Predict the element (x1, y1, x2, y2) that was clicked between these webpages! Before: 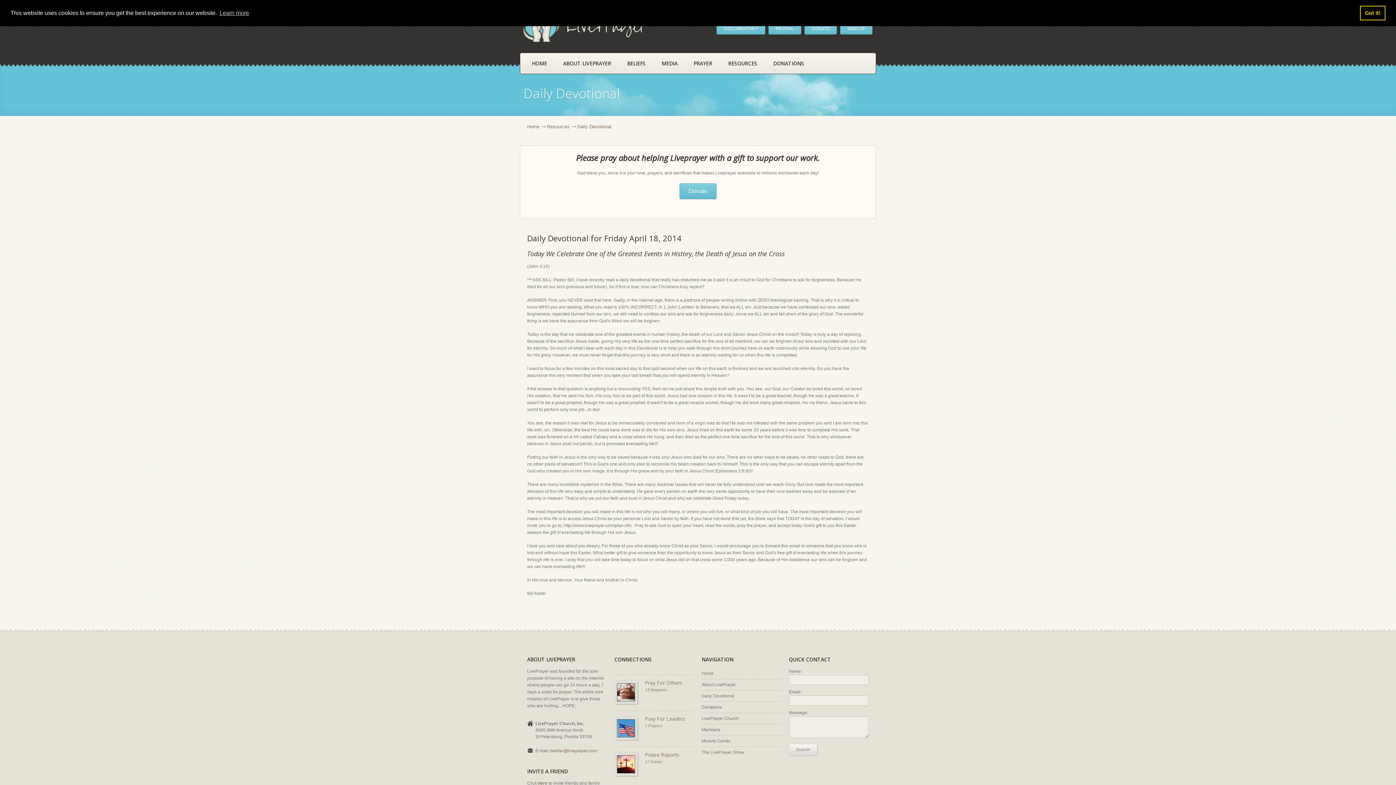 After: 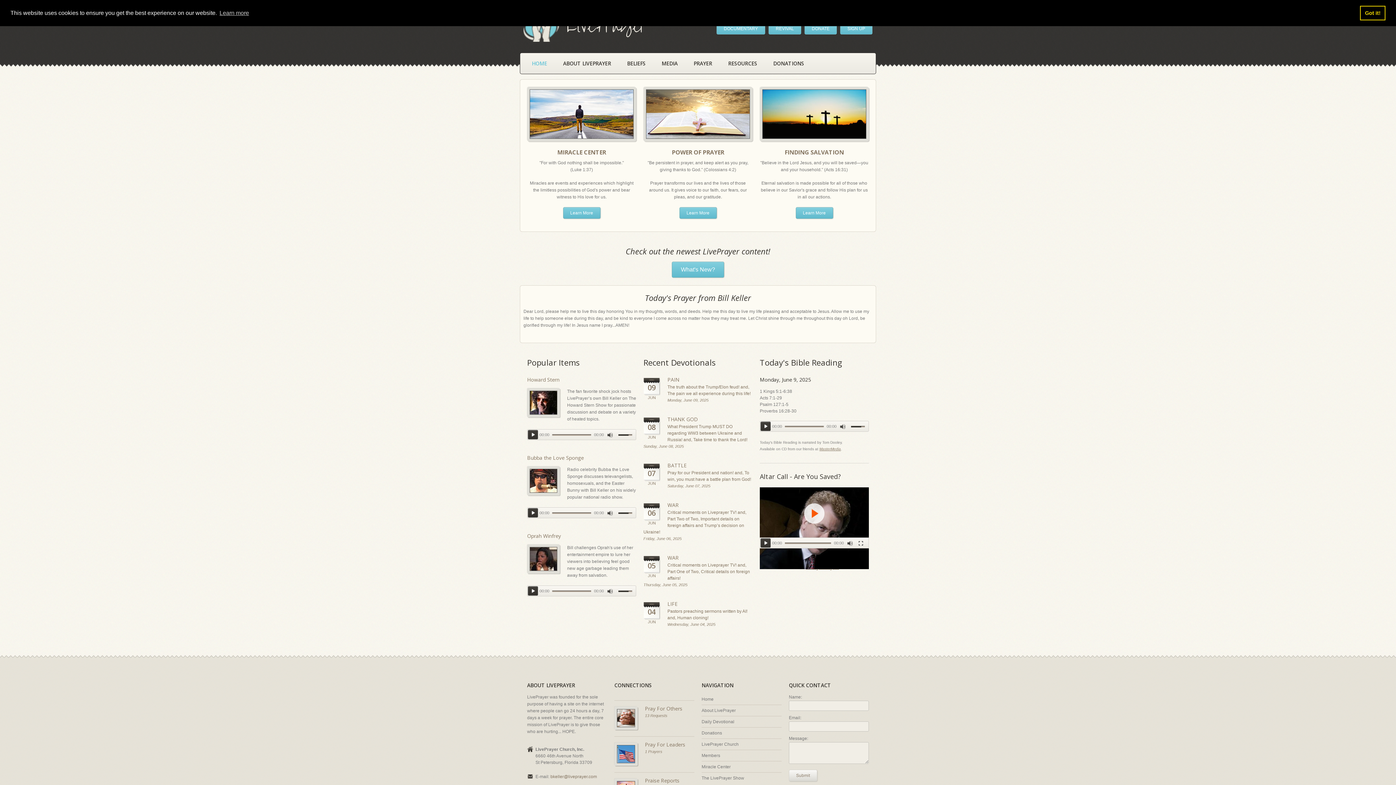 Action: bbox: (701, 671, 713, 676) label: Home